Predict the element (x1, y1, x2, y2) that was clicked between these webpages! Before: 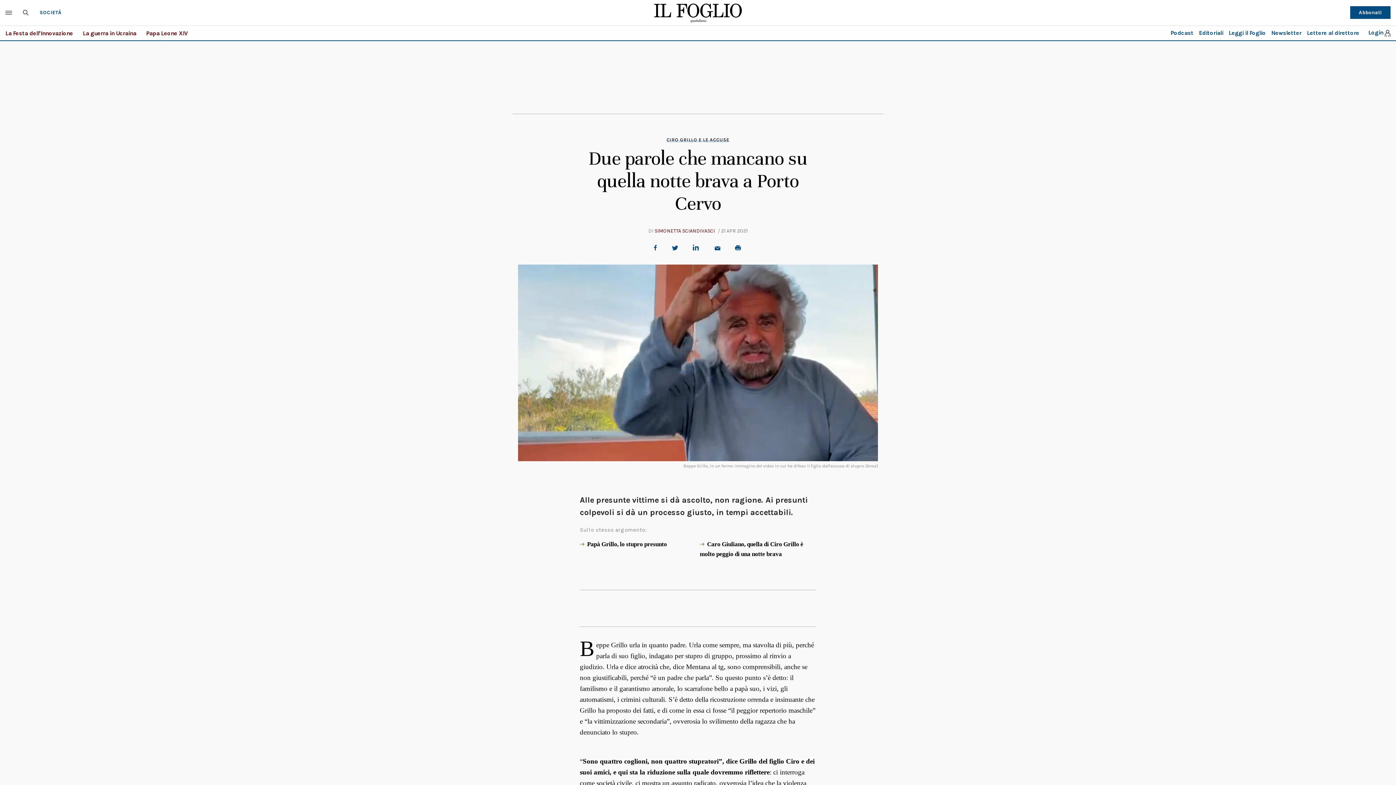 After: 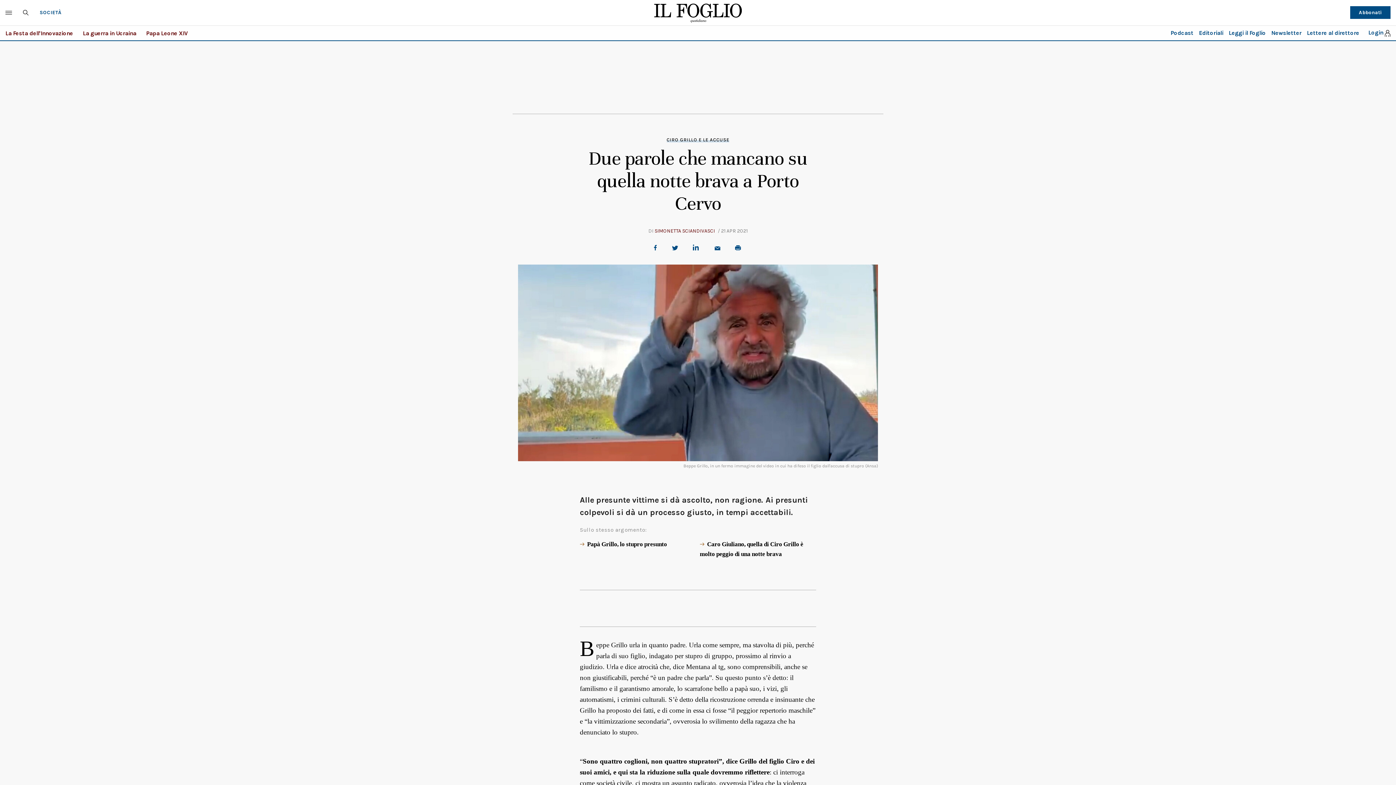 Action: bbox: (735, 245, 744, 250)